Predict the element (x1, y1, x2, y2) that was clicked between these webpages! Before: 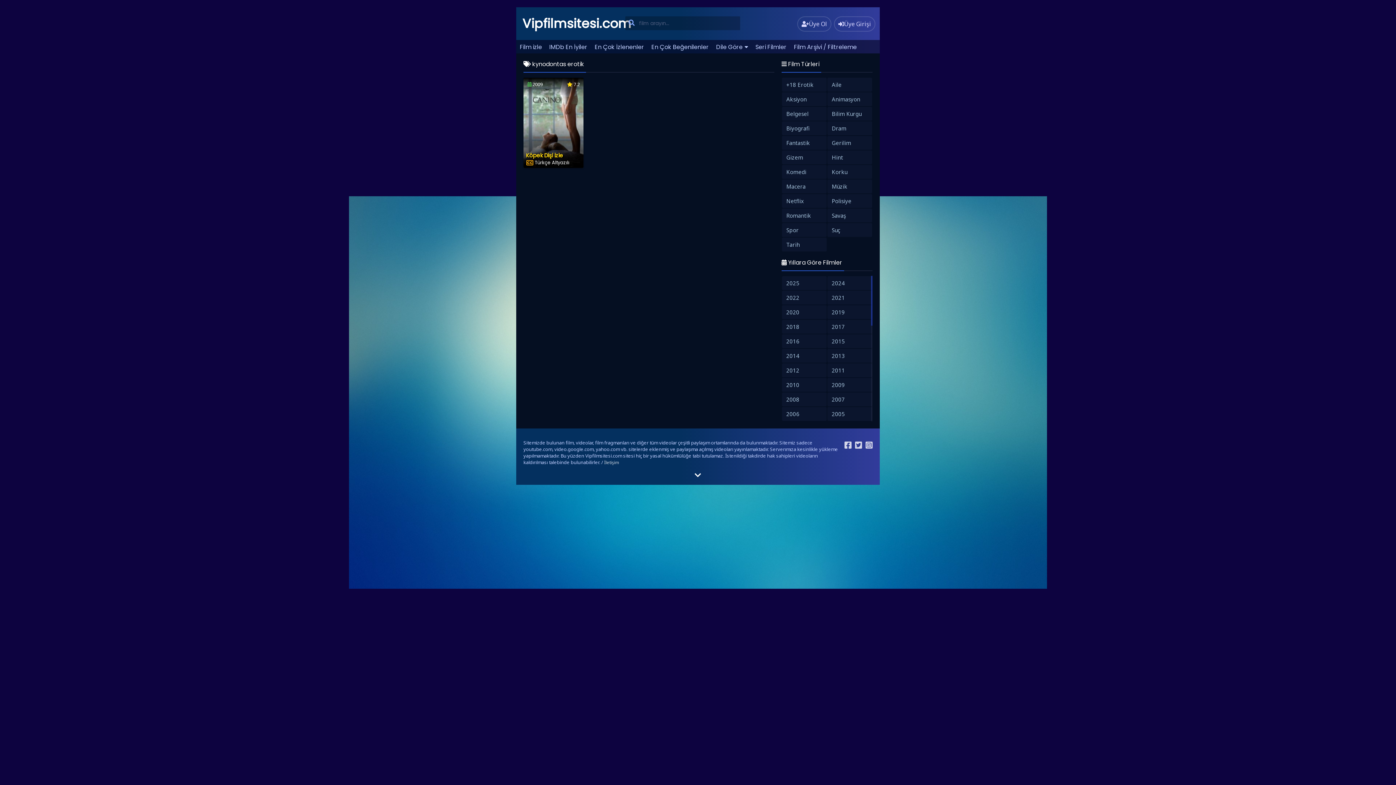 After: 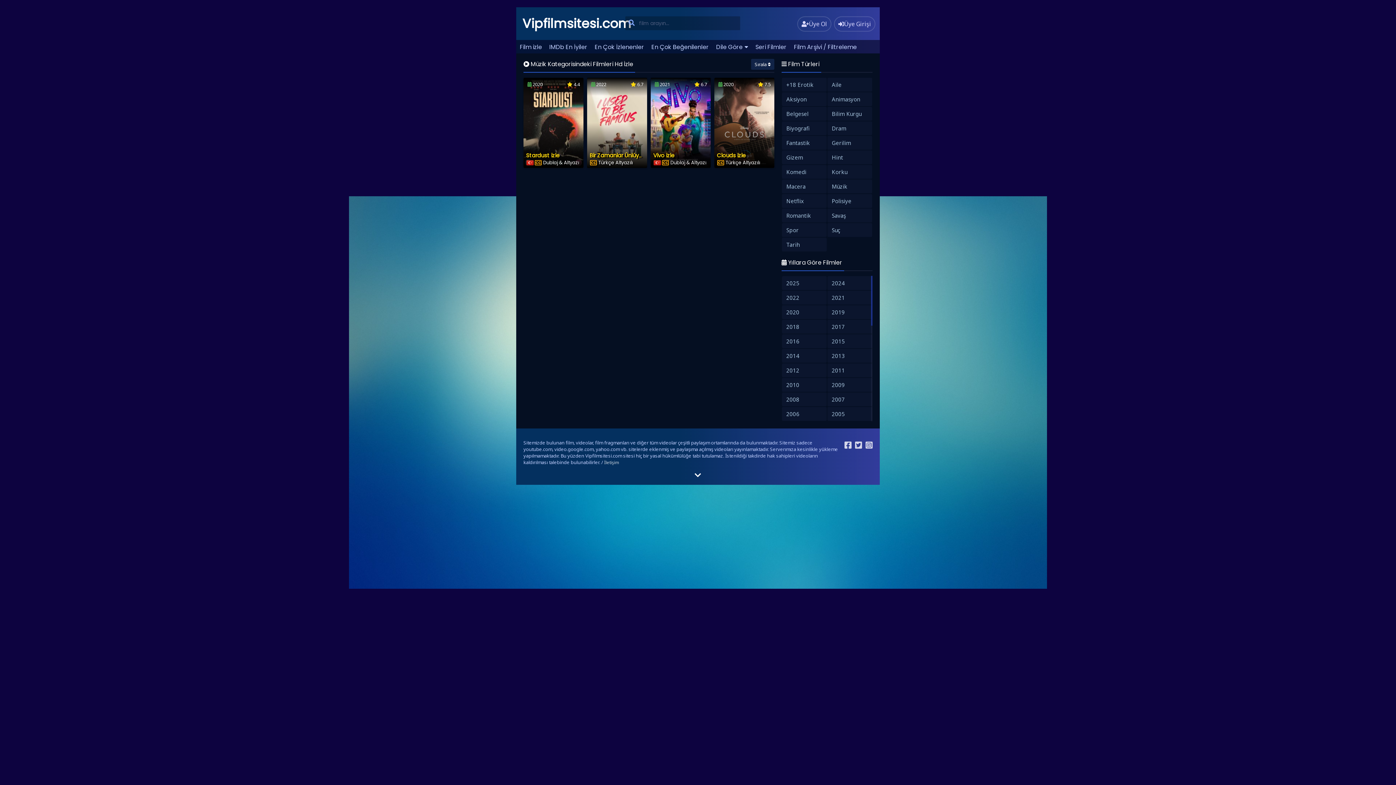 Action: label: Müzik bbox: (827, 179, 872, 193)